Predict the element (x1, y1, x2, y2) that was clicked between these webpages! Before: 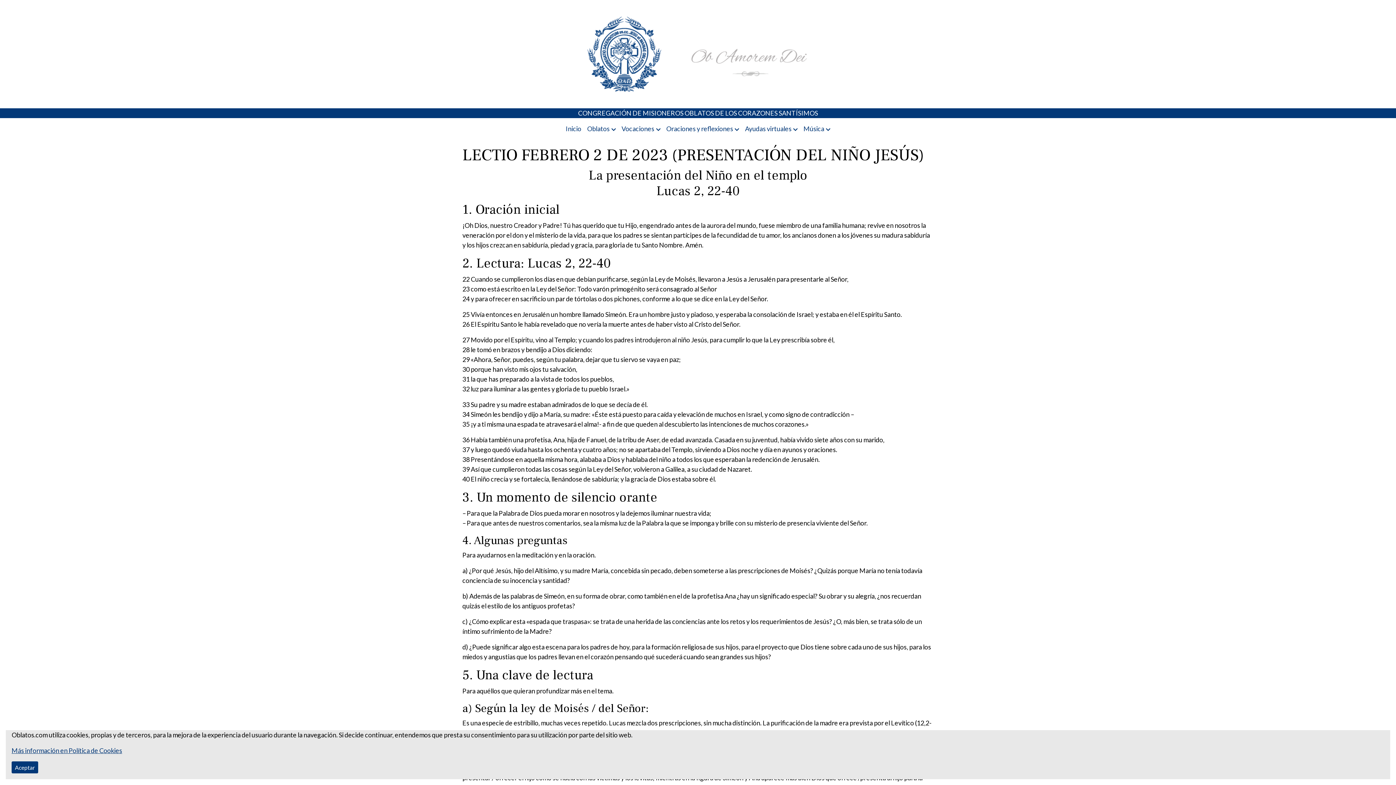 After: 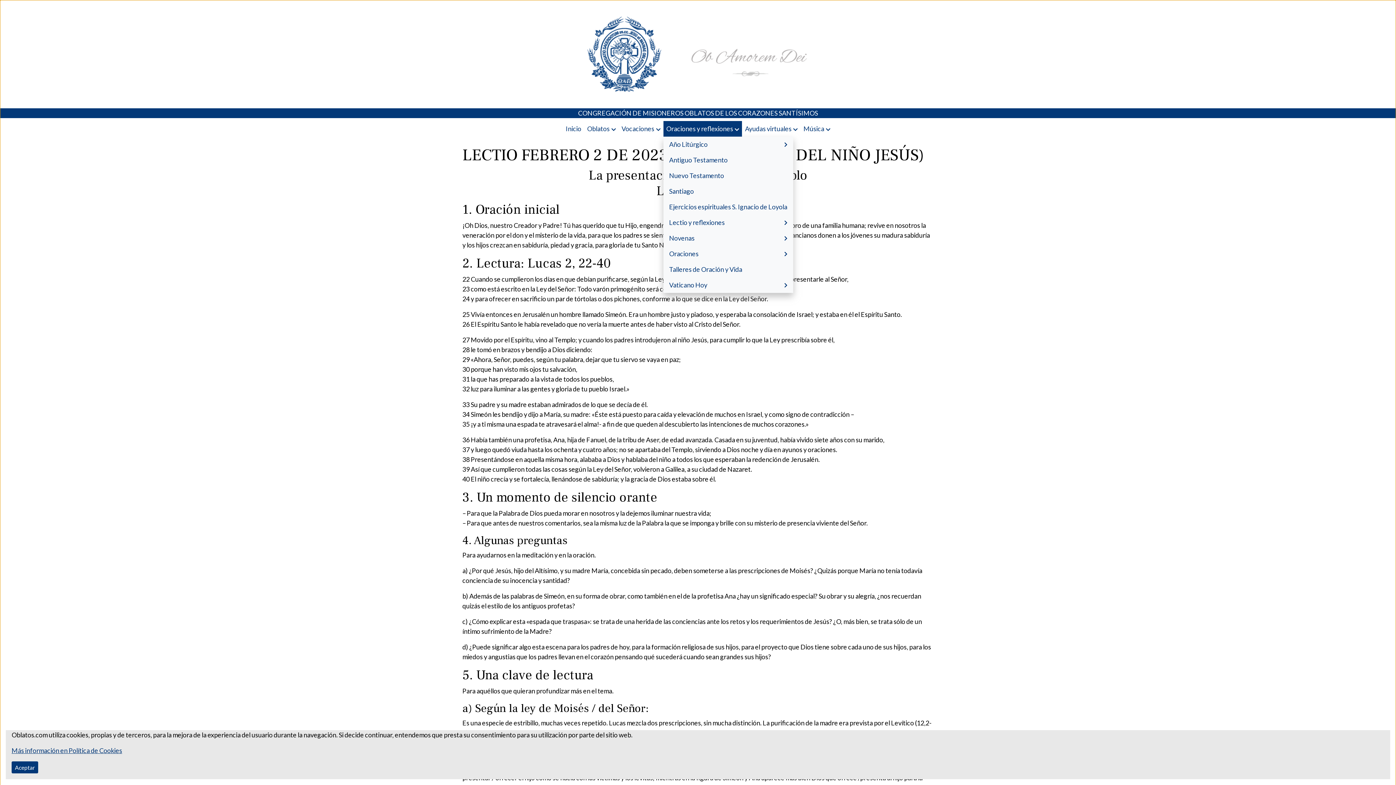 Action: label: Oraciones y reflexiones bbox: (666, 124, 739, 133)